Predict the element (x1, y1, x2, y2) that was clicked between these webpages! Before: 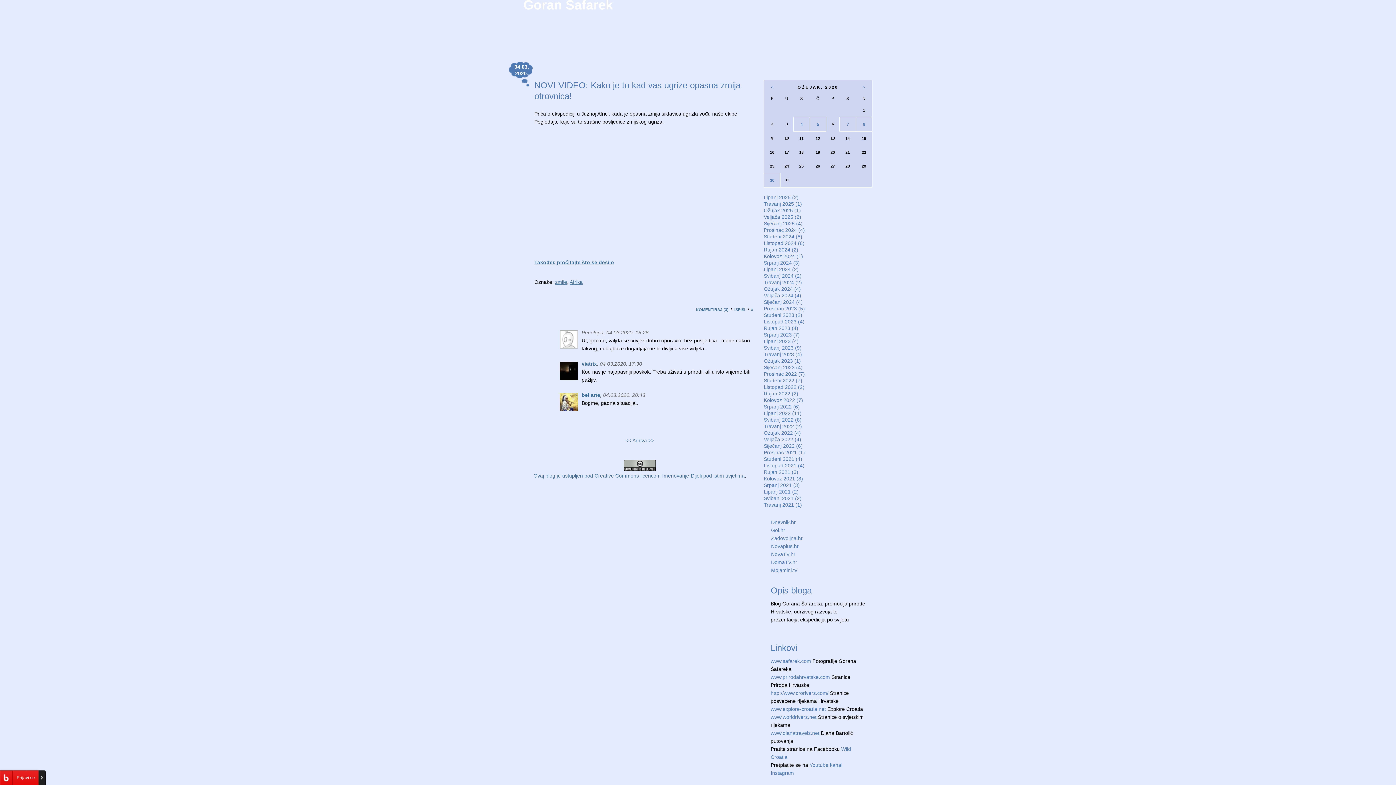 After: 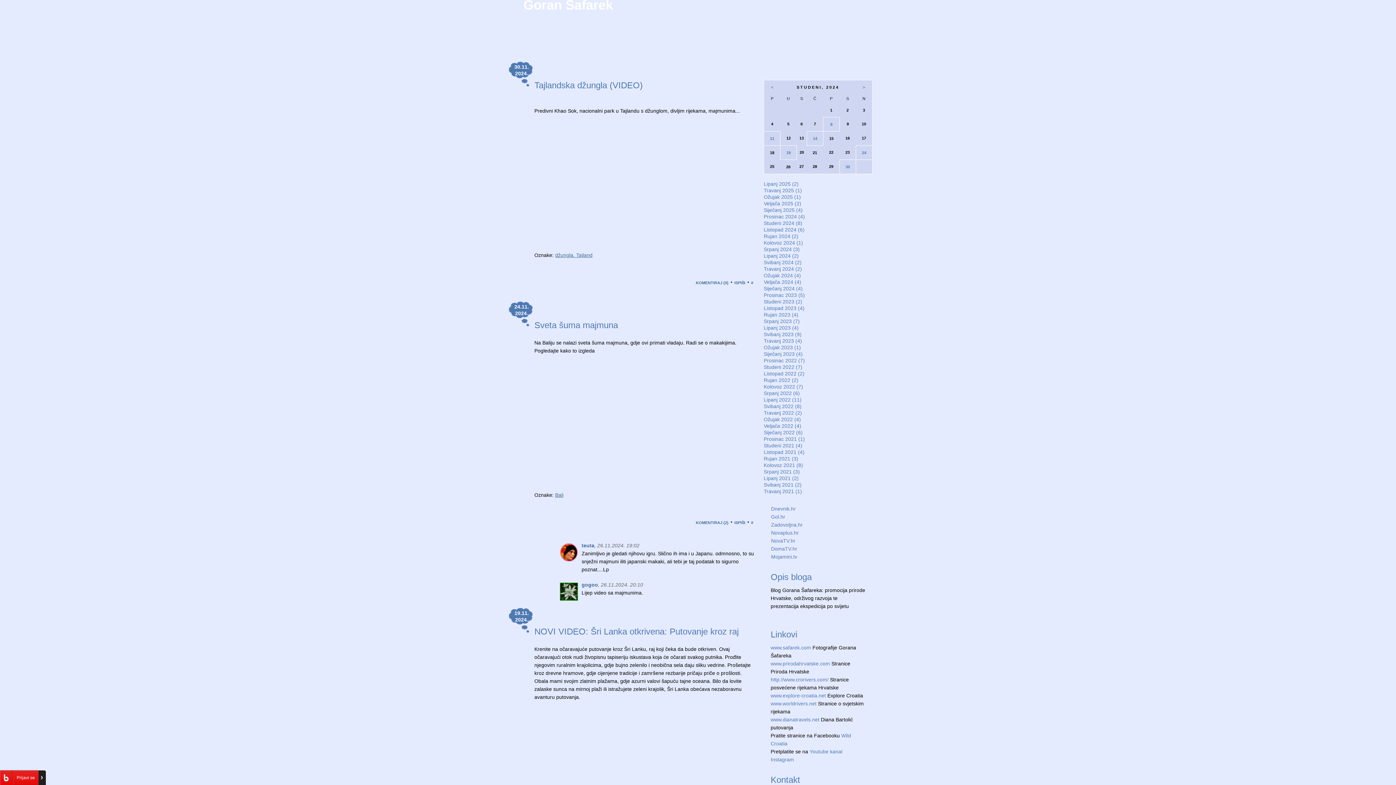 Action: label: Studeni 2024 (8) bbox: (764, 233, 802, 239)